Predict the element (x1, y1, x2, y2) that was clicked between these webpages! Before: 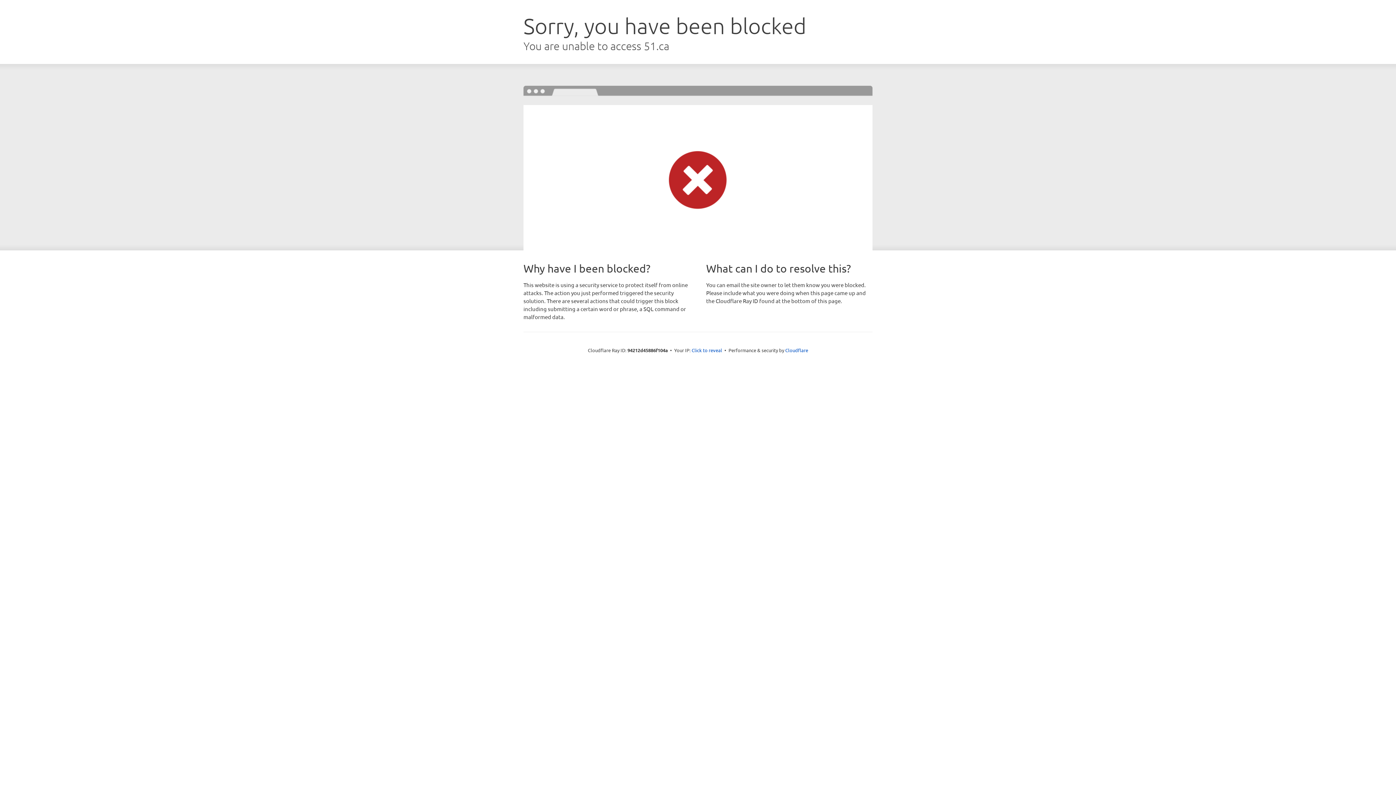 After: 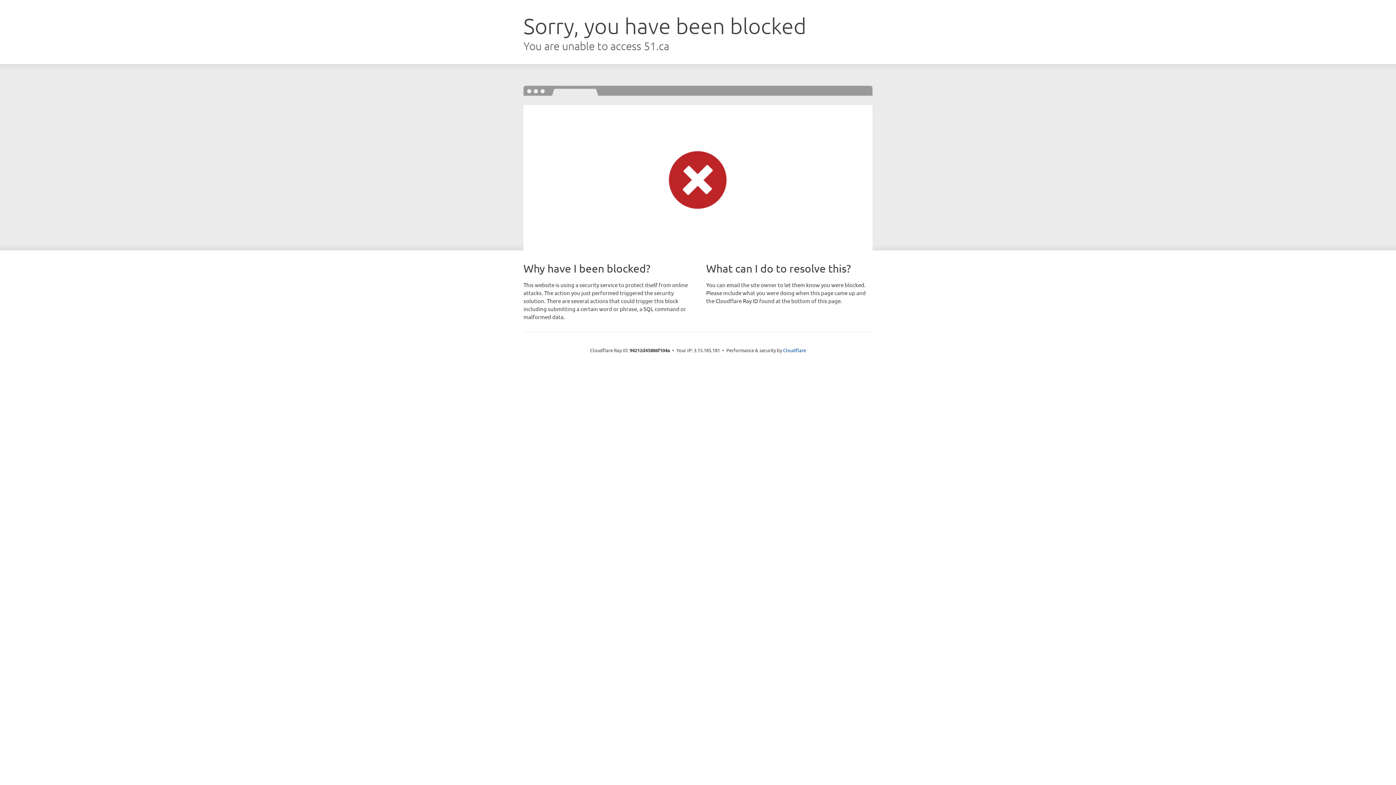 Action: label: Click to reveal bbox: (691, 346, 722, 353)